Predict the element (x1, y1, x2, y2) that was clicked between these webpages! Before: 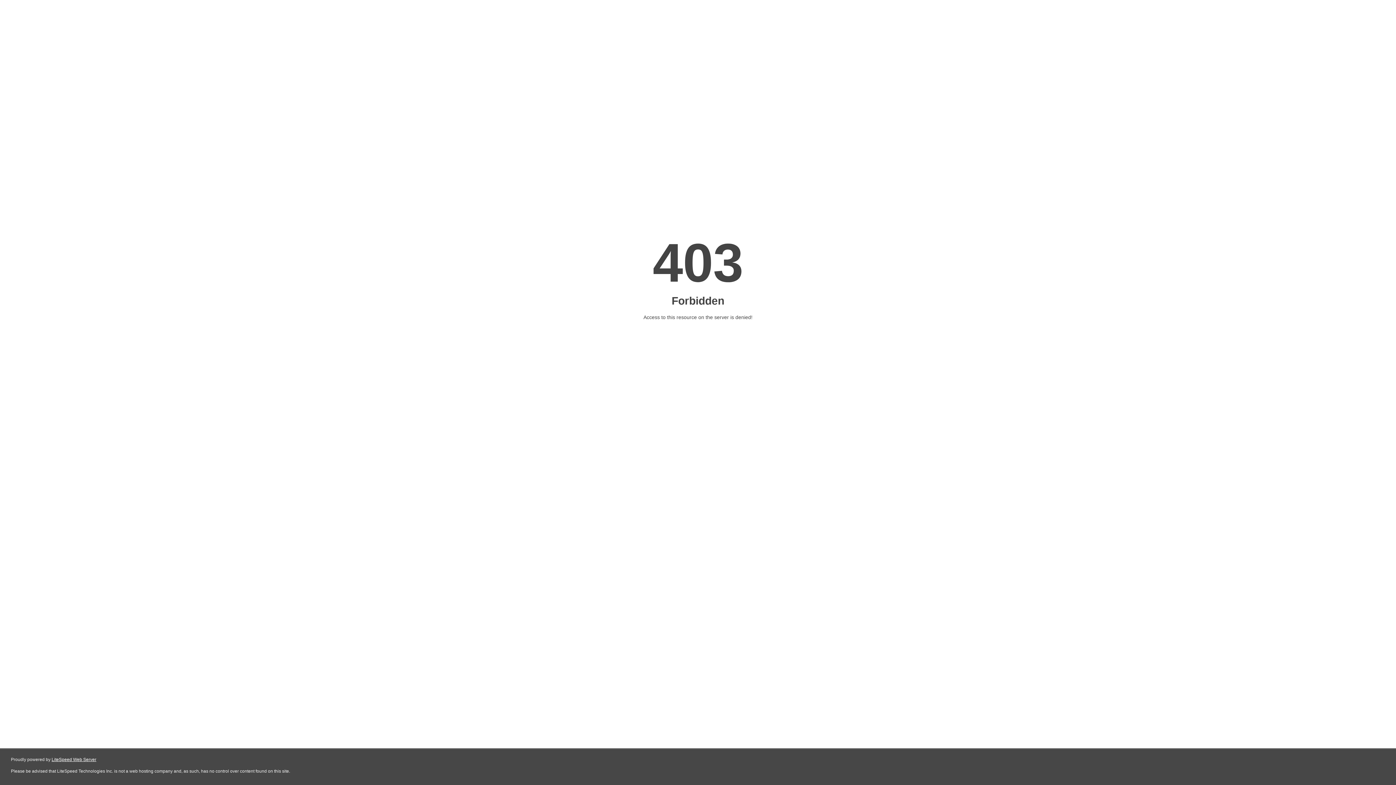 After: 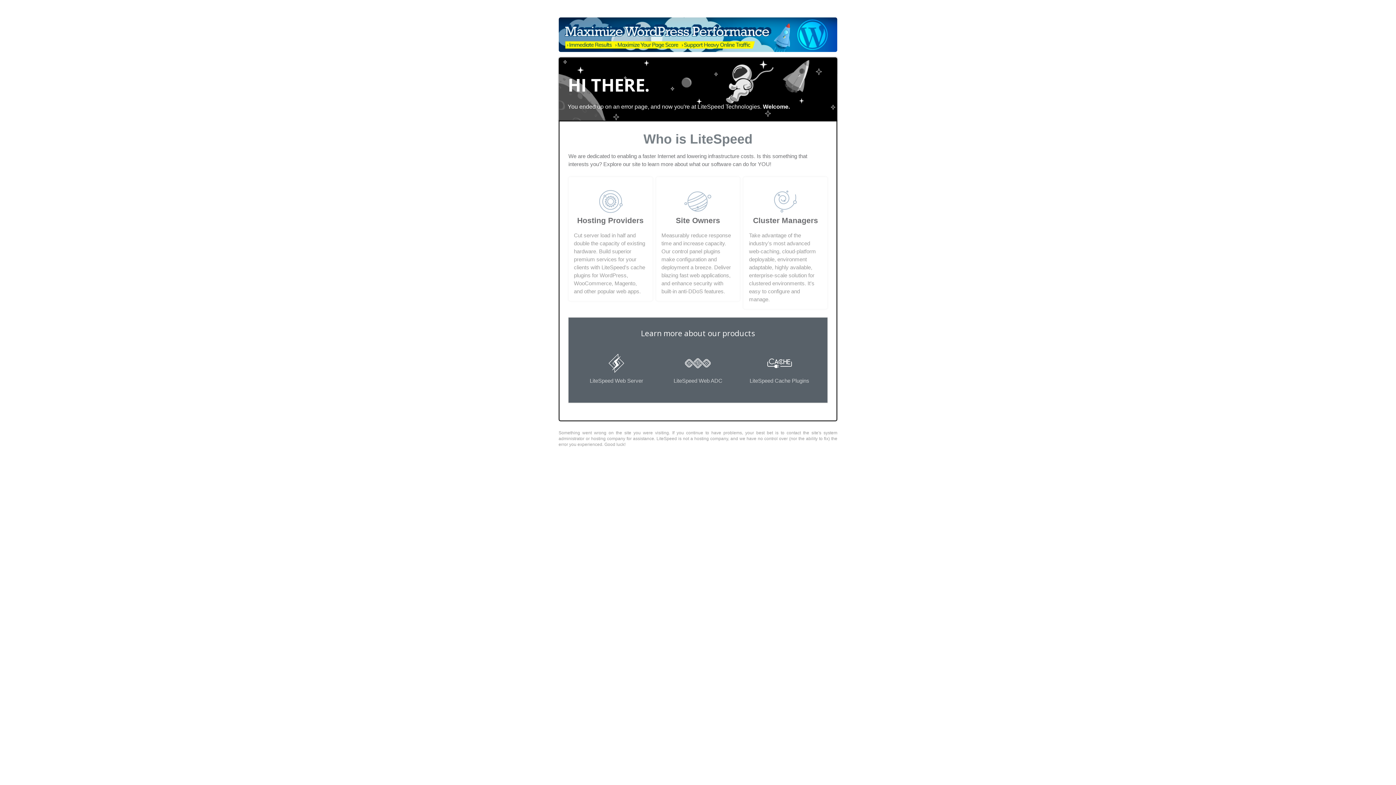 Action: label: LiteSpeed Web Server bbox: (51, 757, 96, 762)